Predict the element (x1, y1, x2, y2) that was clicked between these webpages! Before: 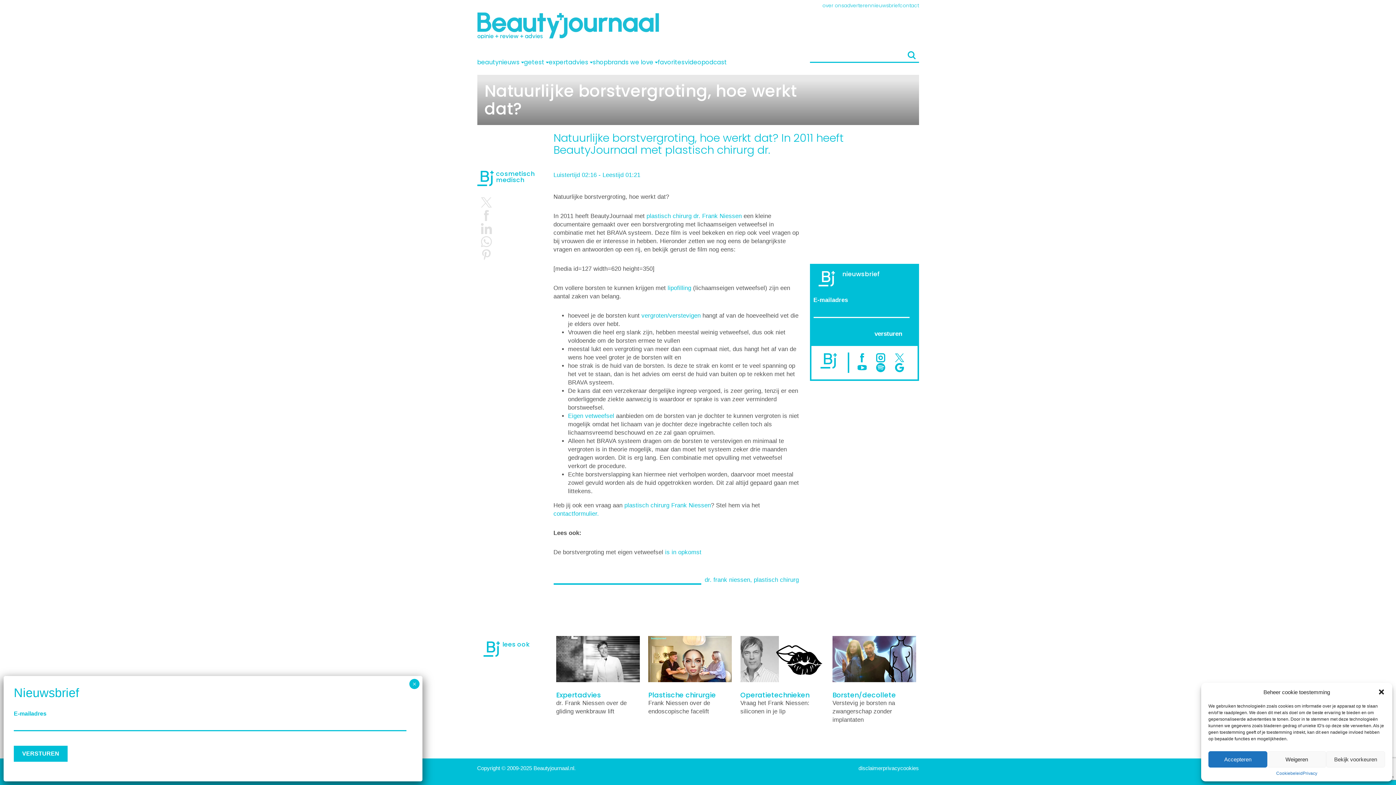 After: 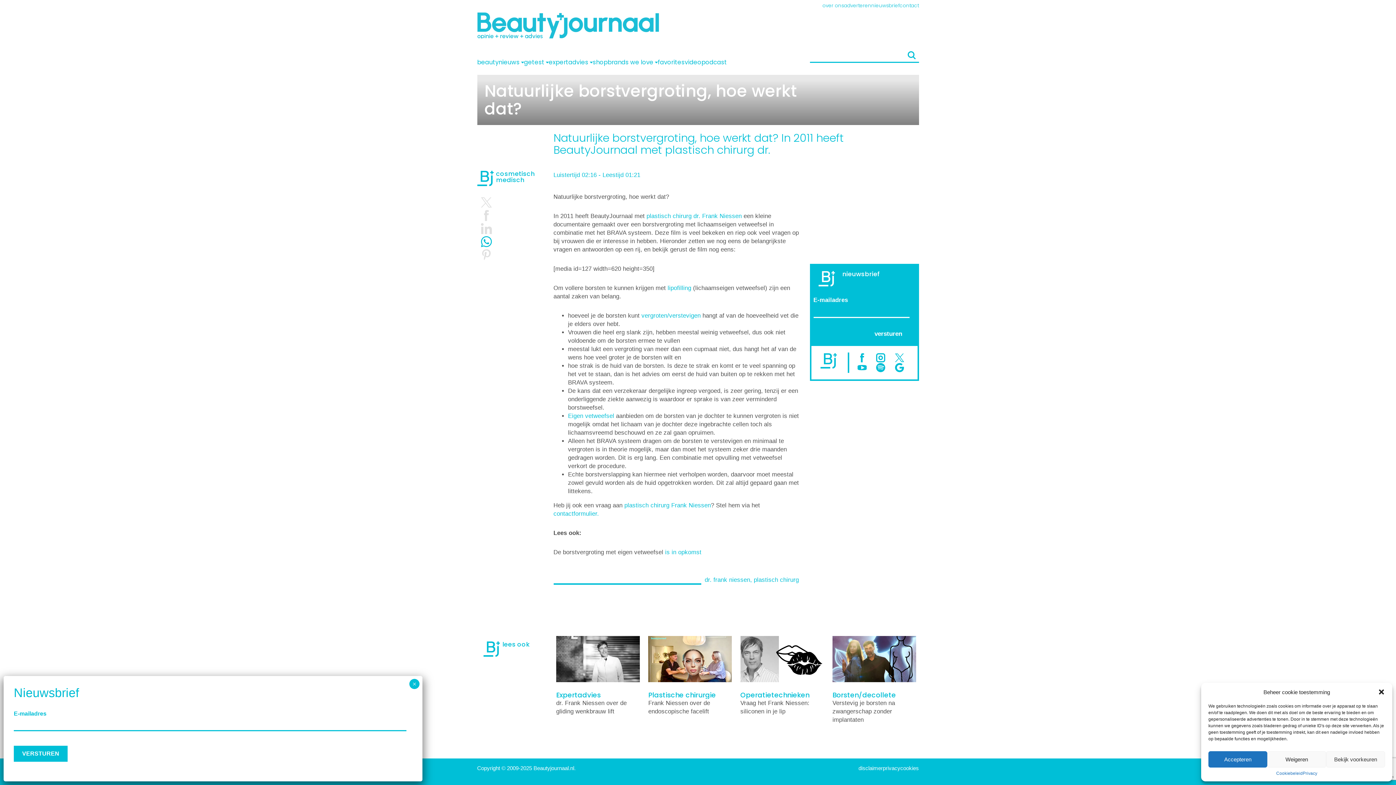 Action: label: Deel dit bericht op Whatsapp bbox: (480, 236, 491, 249)